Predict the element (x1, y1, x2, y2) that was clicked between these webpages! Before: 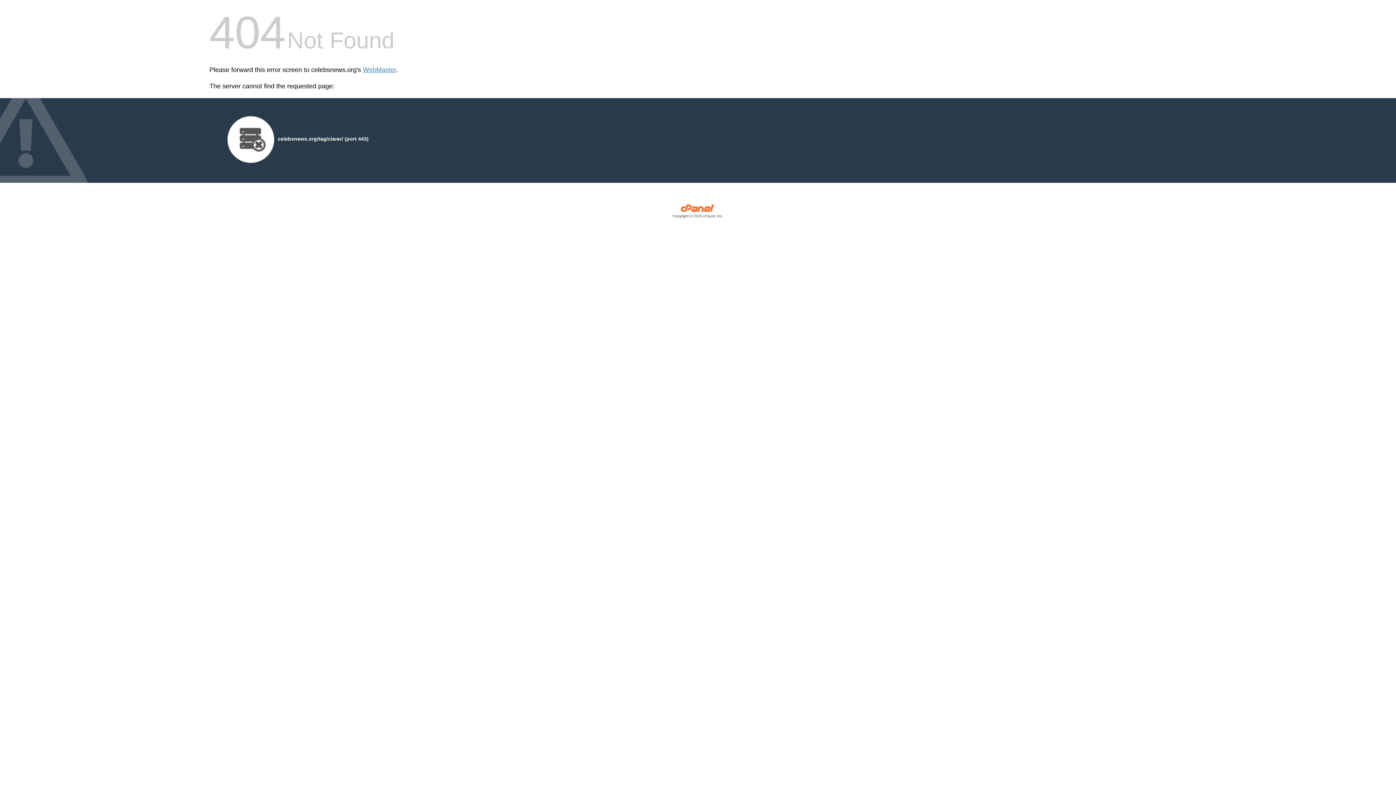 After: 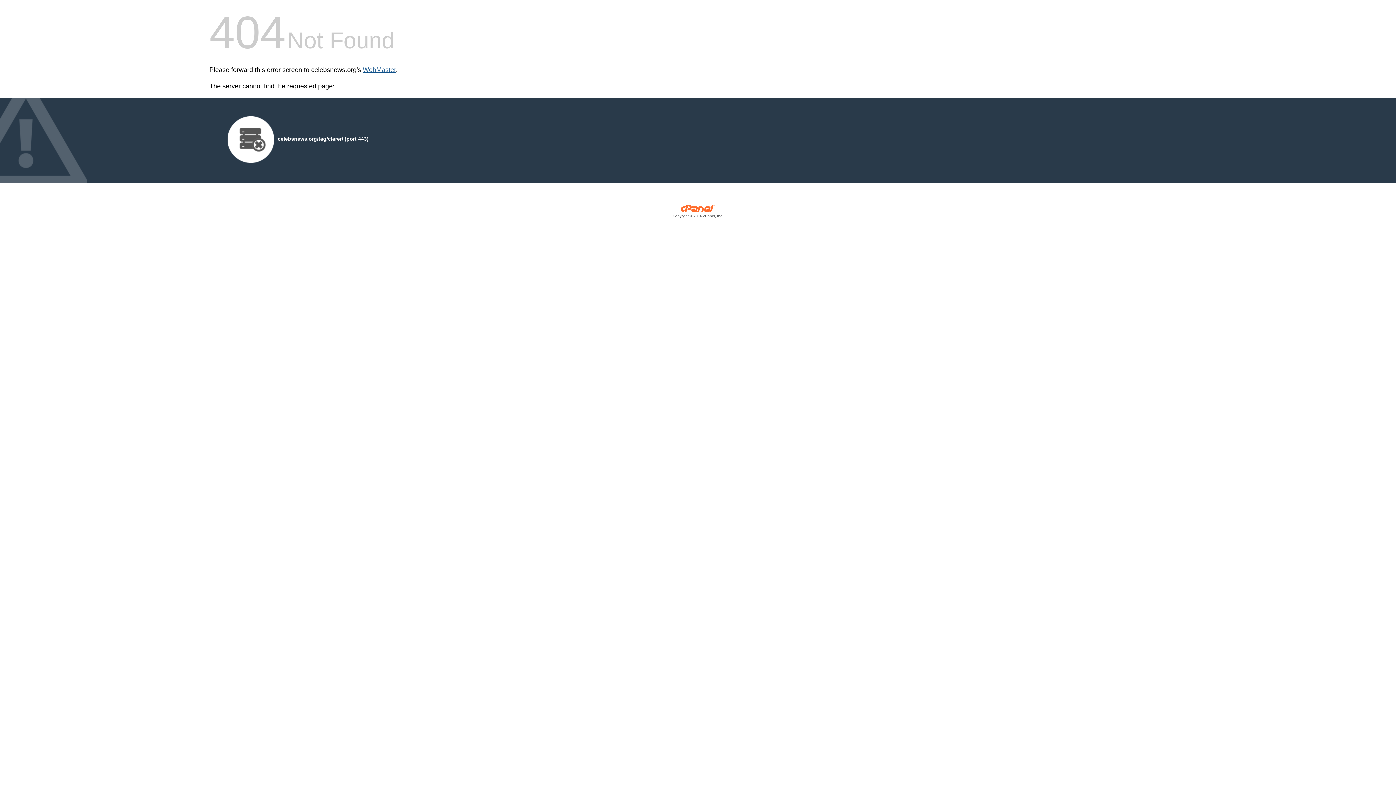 Action: bbox: (362, 66, 396, 73) label: WebMaster